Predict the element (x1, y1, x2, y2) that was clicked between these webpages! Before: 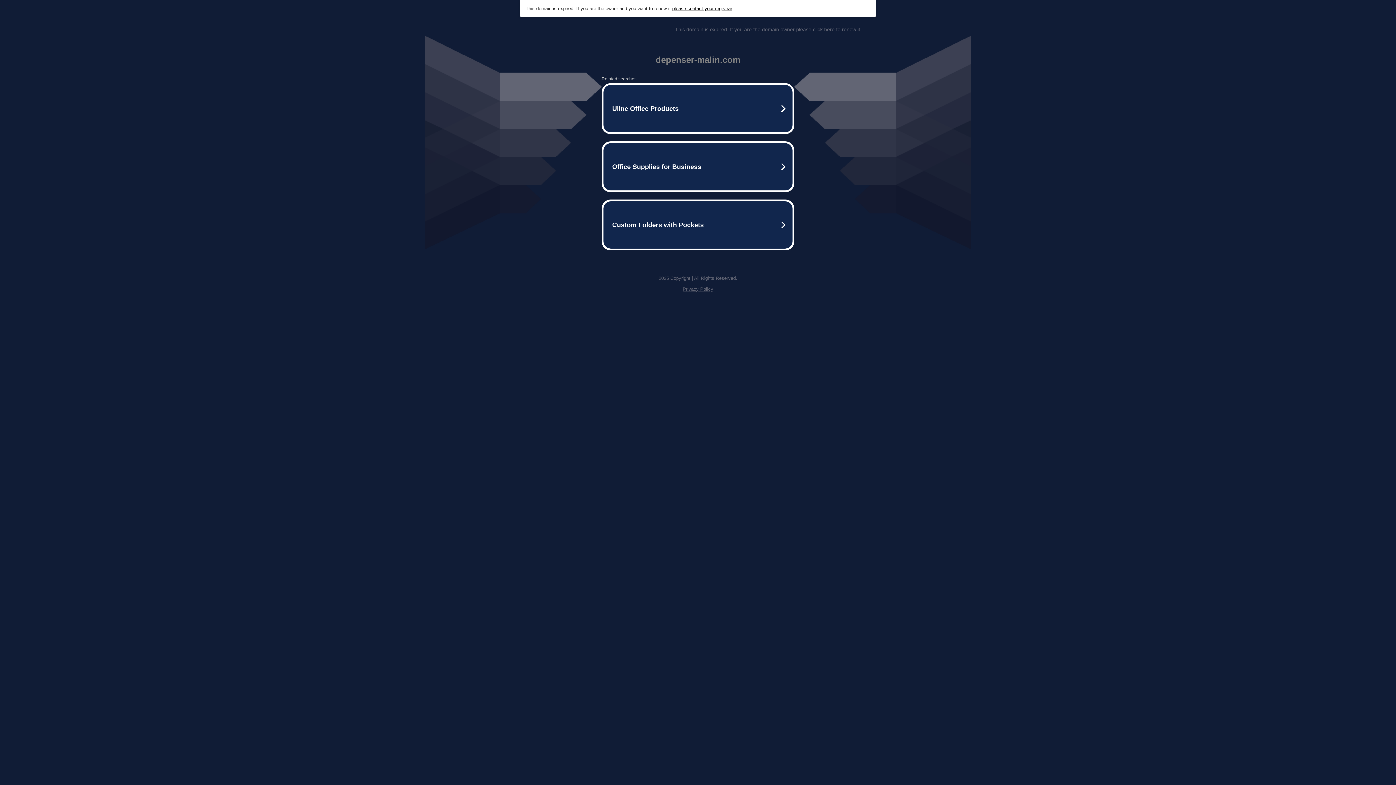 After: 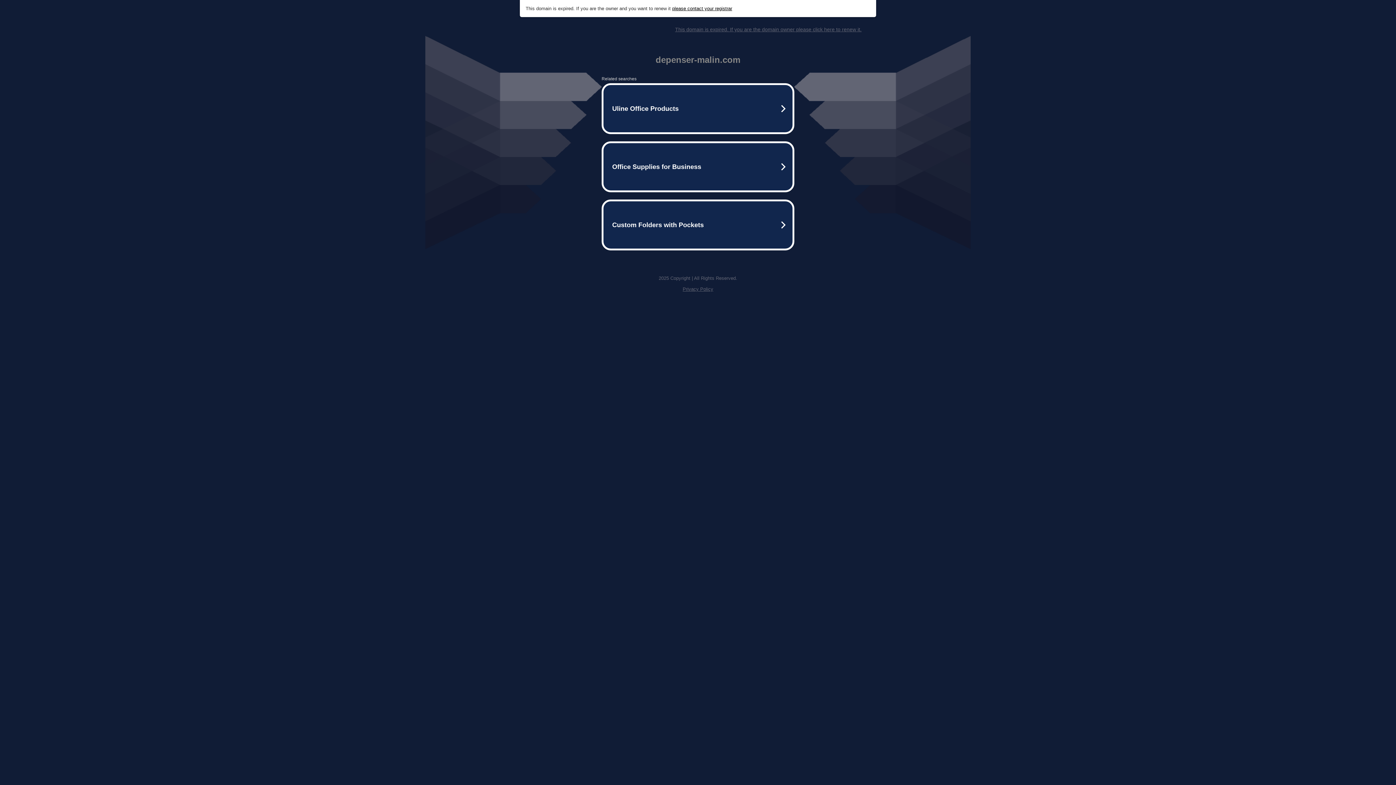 Action: bbox: (682, 286, 713, 292) label: Privacy Policy